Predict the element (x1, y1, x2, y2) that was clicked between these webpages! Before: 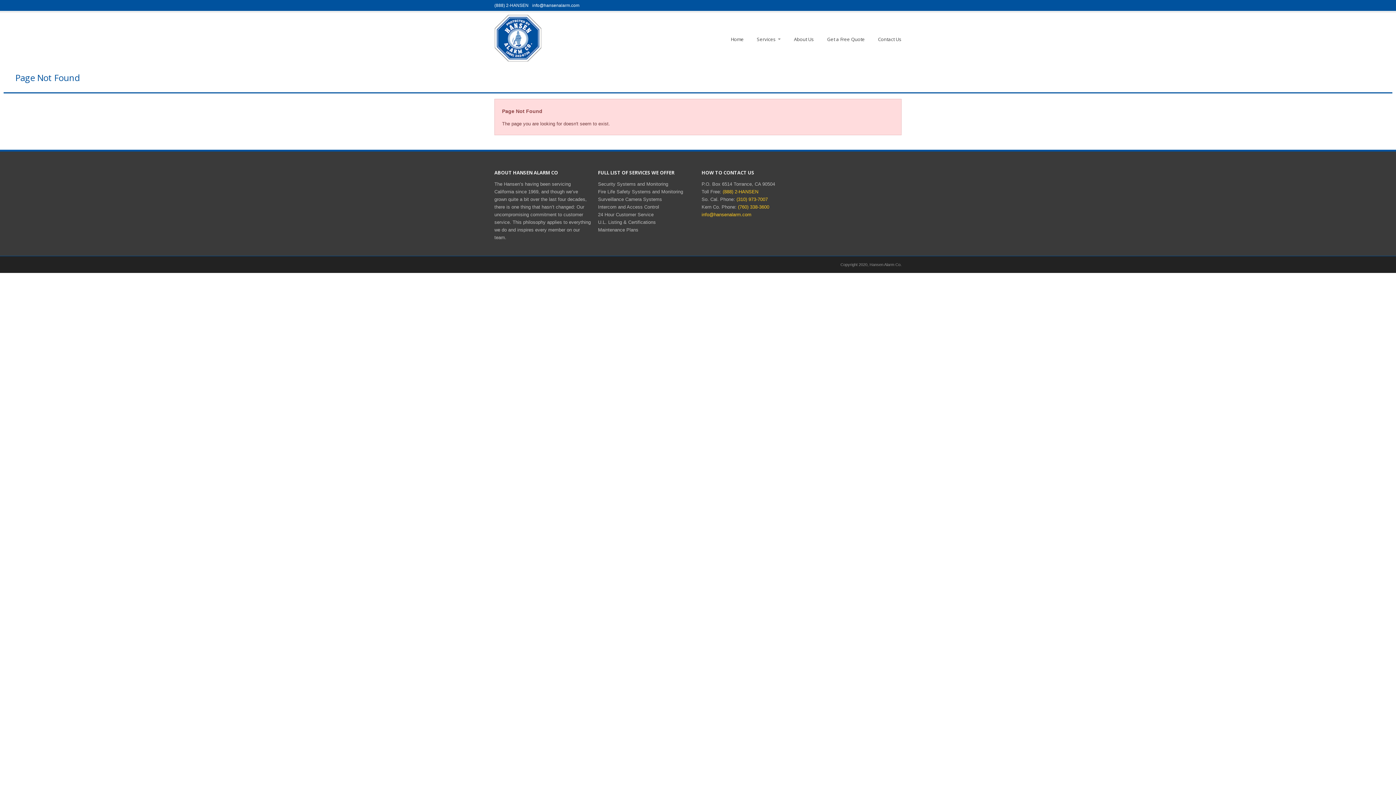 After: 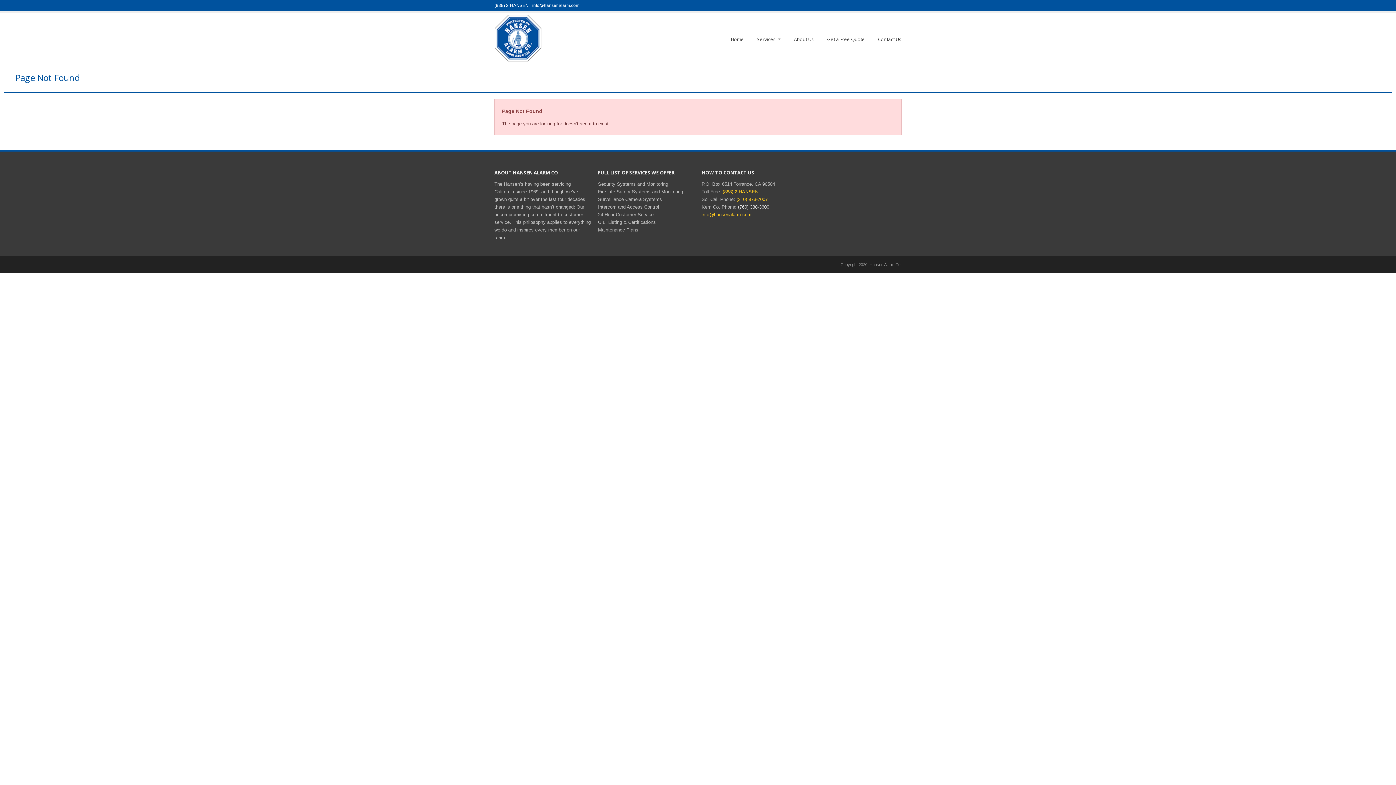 Action: bbox: (738, 204, 769, 209) label: (760) 338-3600